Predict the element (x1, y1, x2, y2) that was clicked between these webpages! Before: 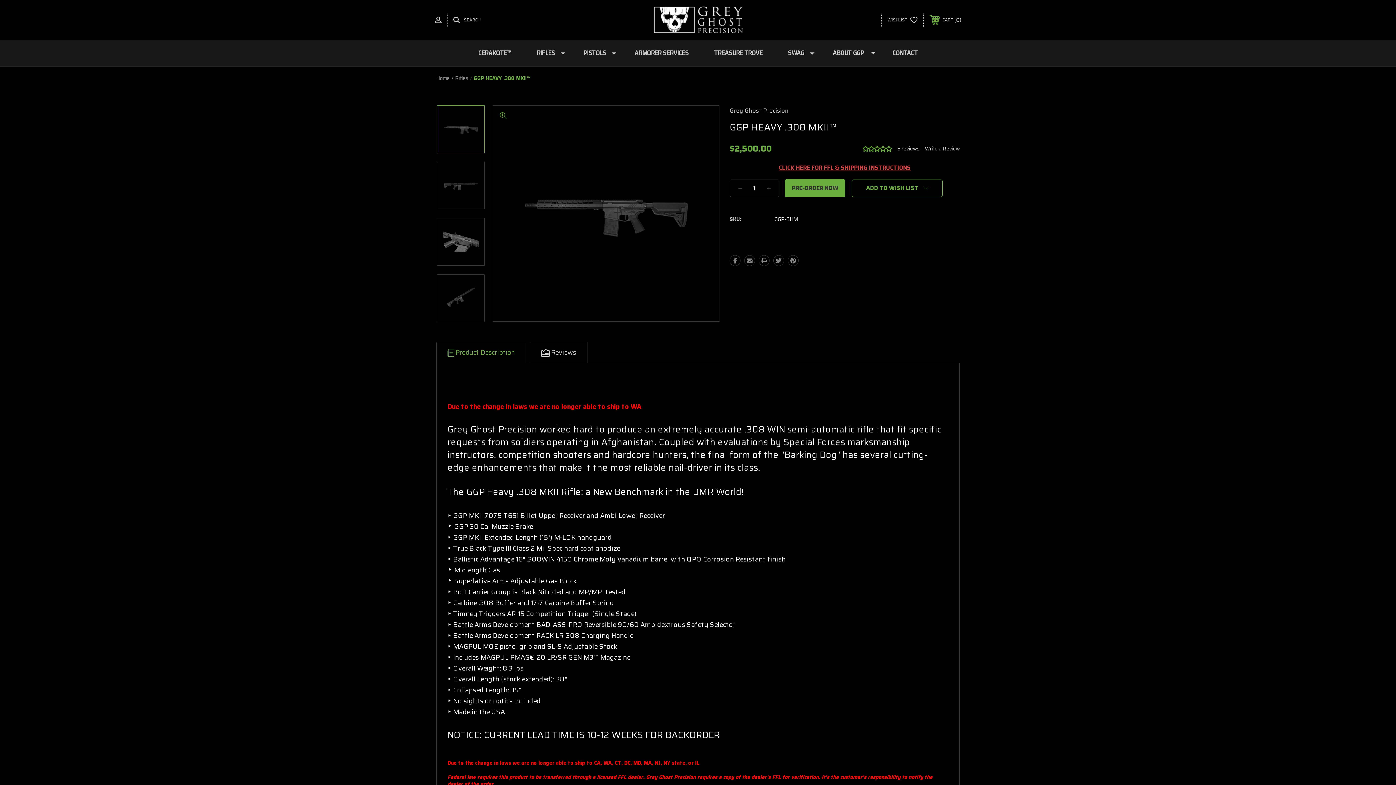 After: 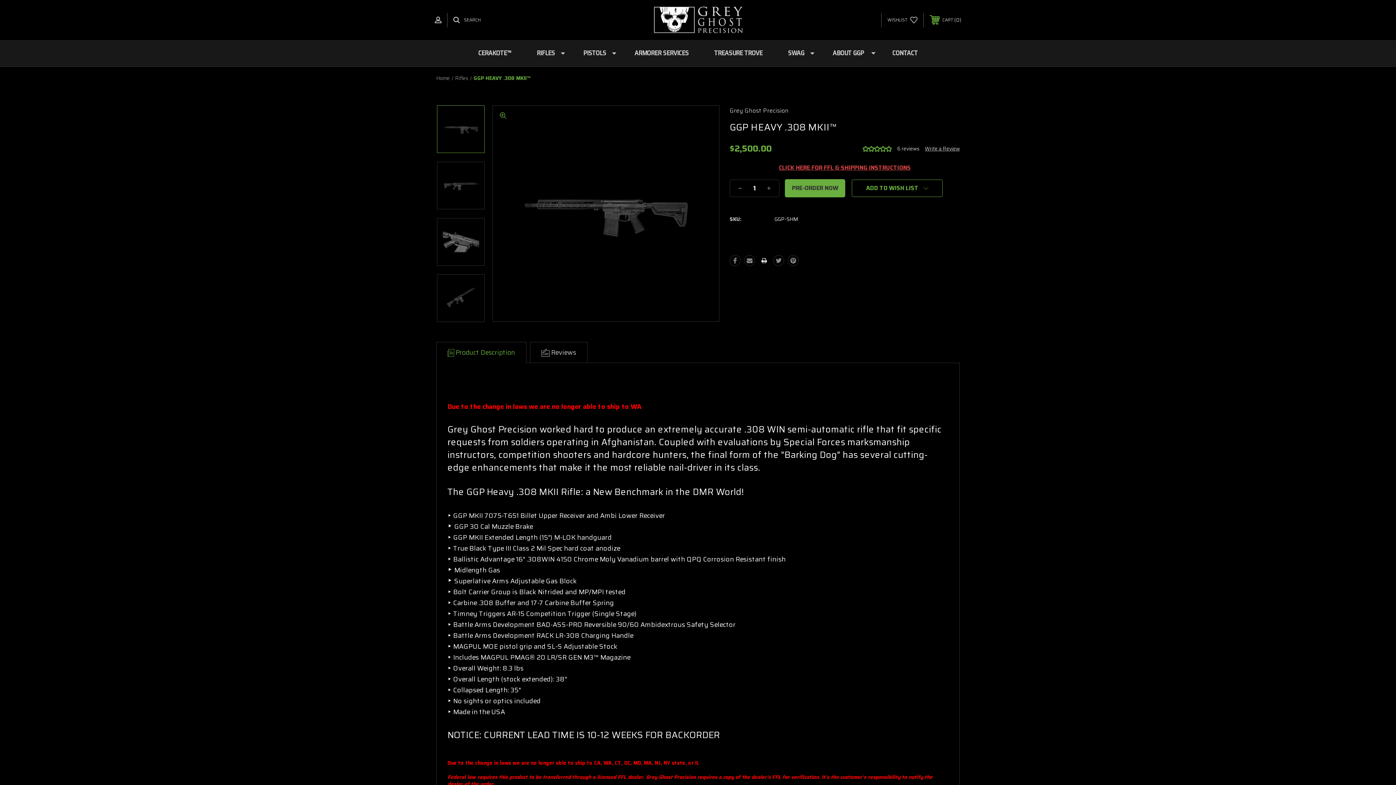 Action: bbox: (759, 255, 769, 266)